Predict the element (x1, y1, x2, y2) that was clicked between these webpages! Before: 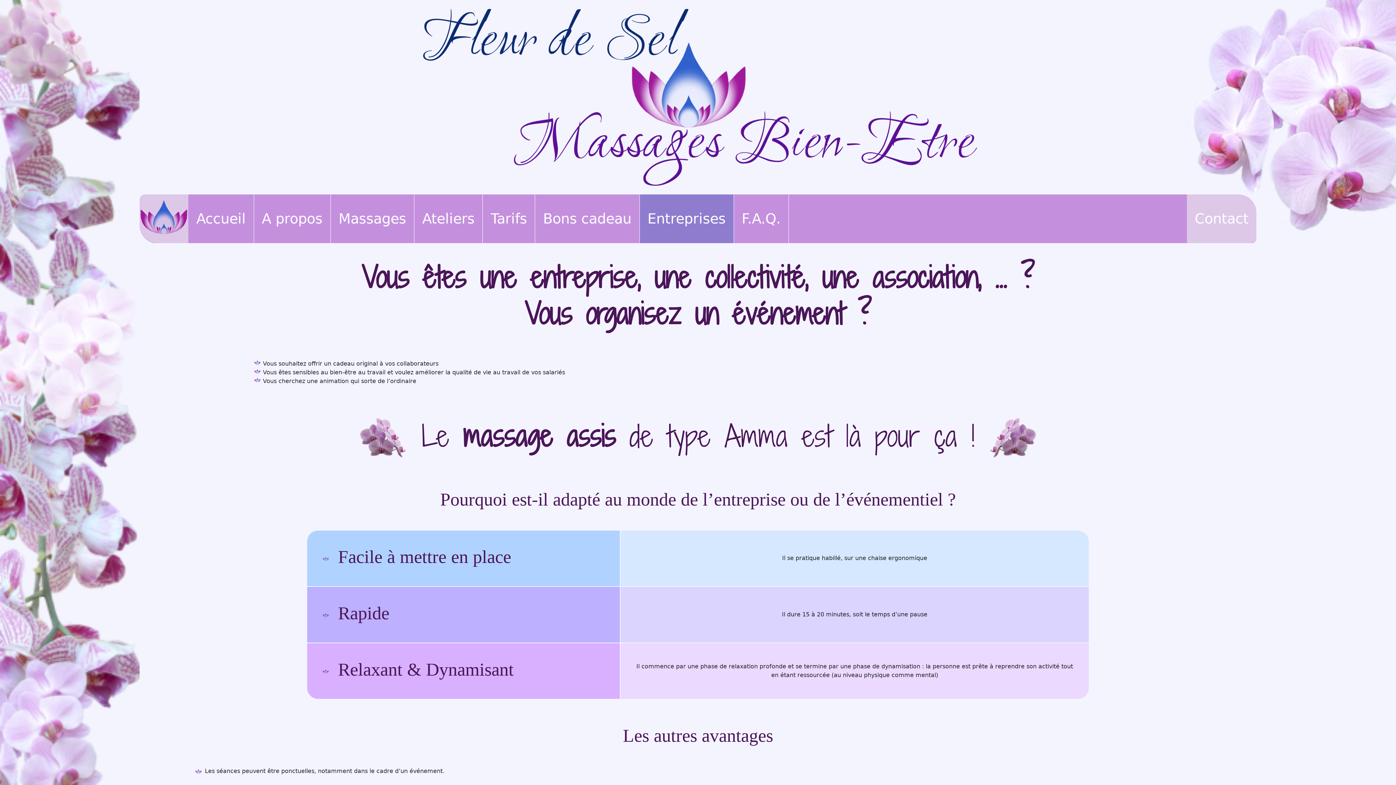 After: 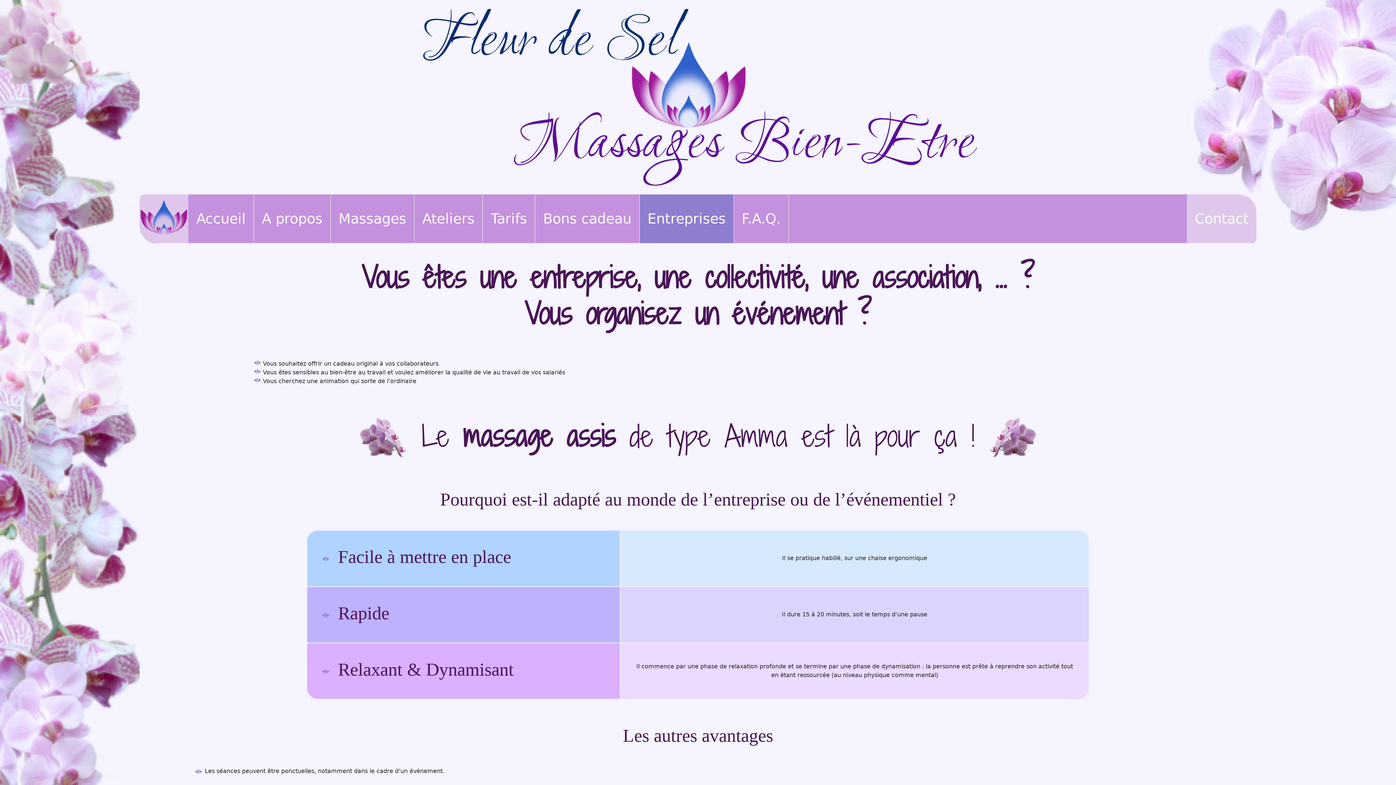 Action: label: Entreprises bbox: (639, 194, 733, 243)